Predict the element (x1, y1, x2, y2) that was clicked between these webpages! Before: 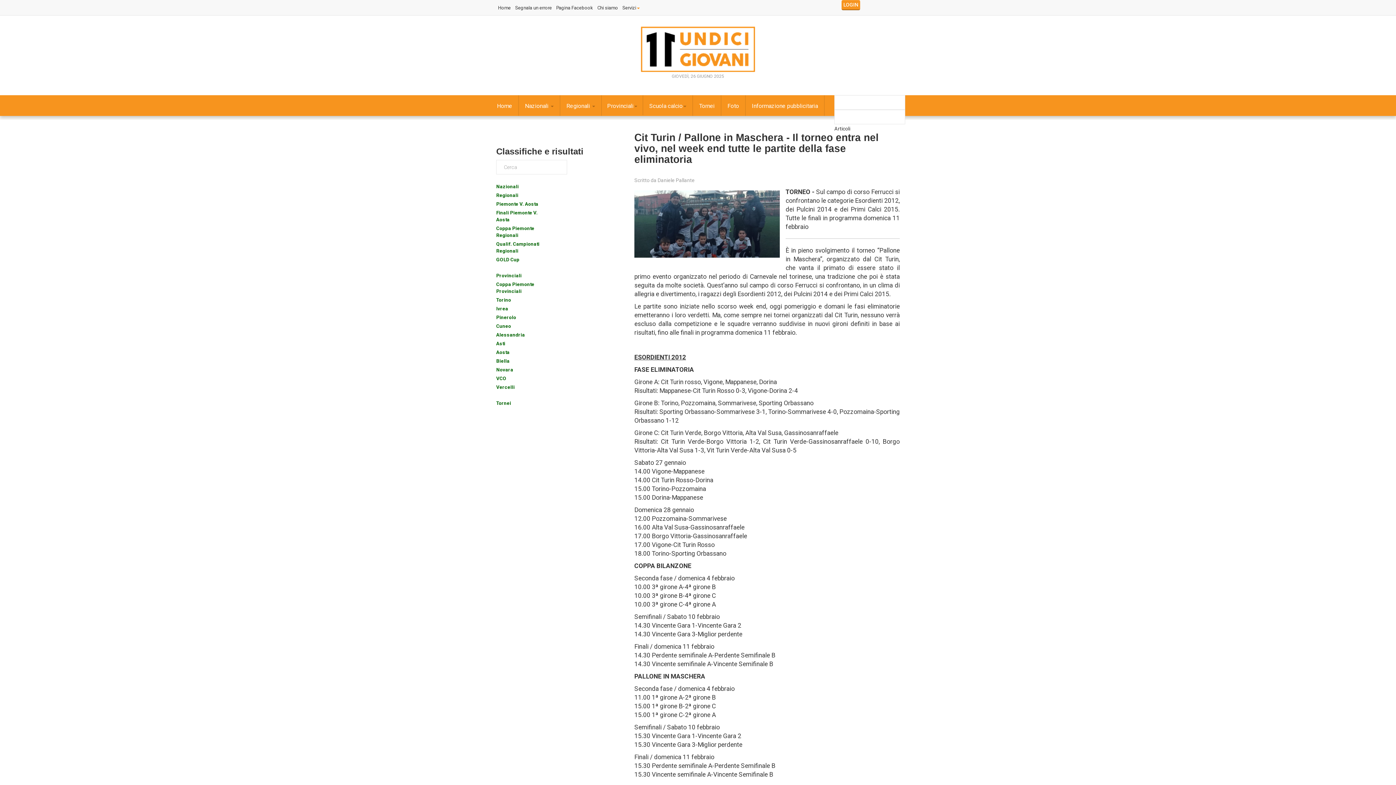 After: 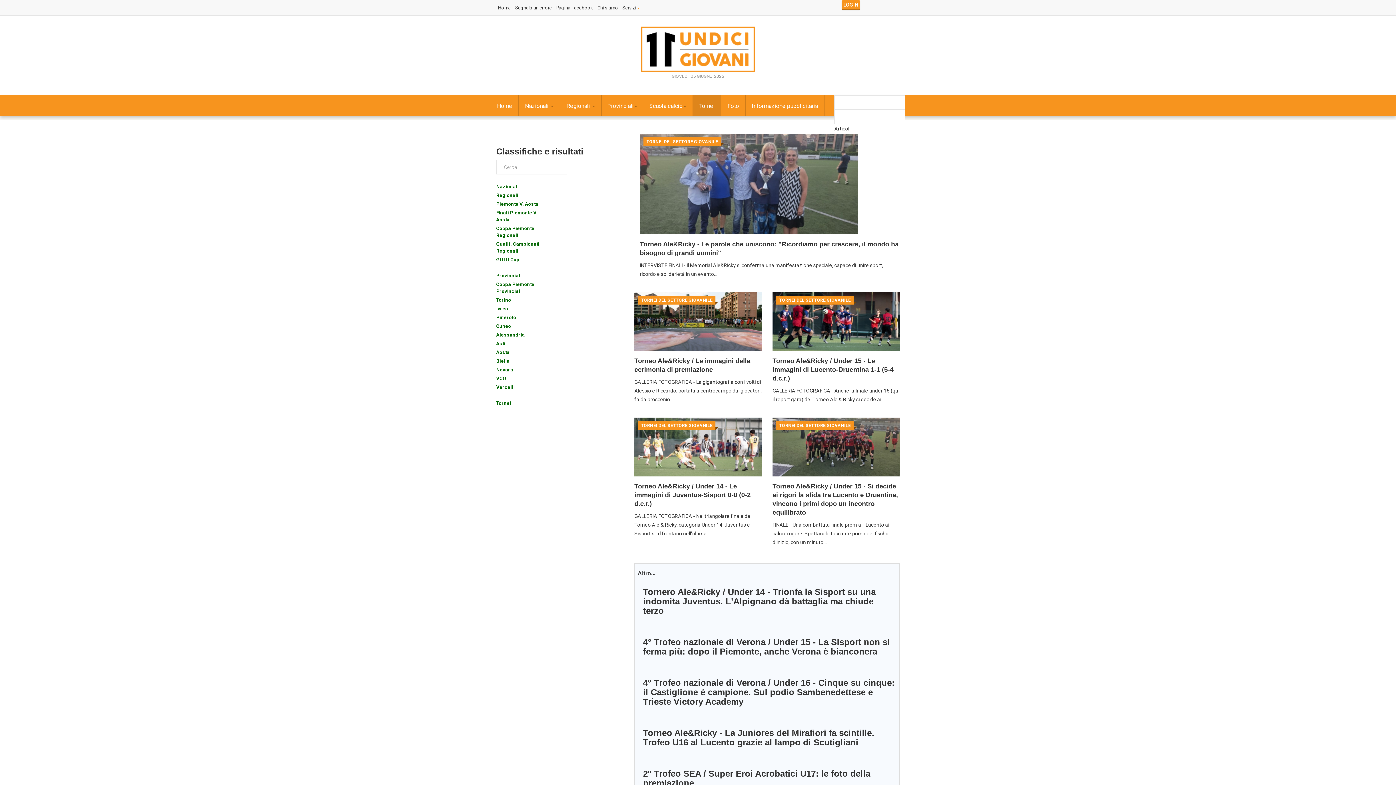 Action: bbox: (693, 95, 721, 116) label: Tornei